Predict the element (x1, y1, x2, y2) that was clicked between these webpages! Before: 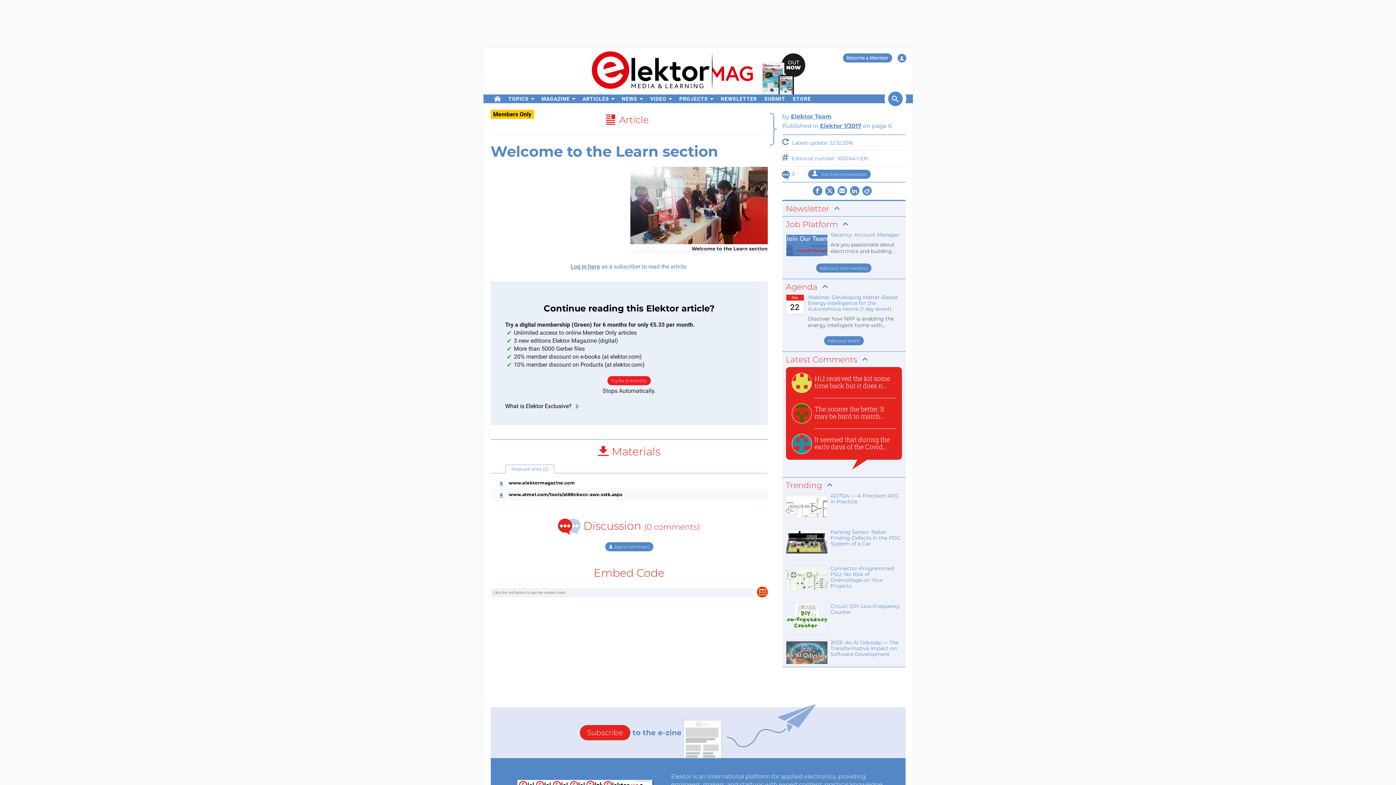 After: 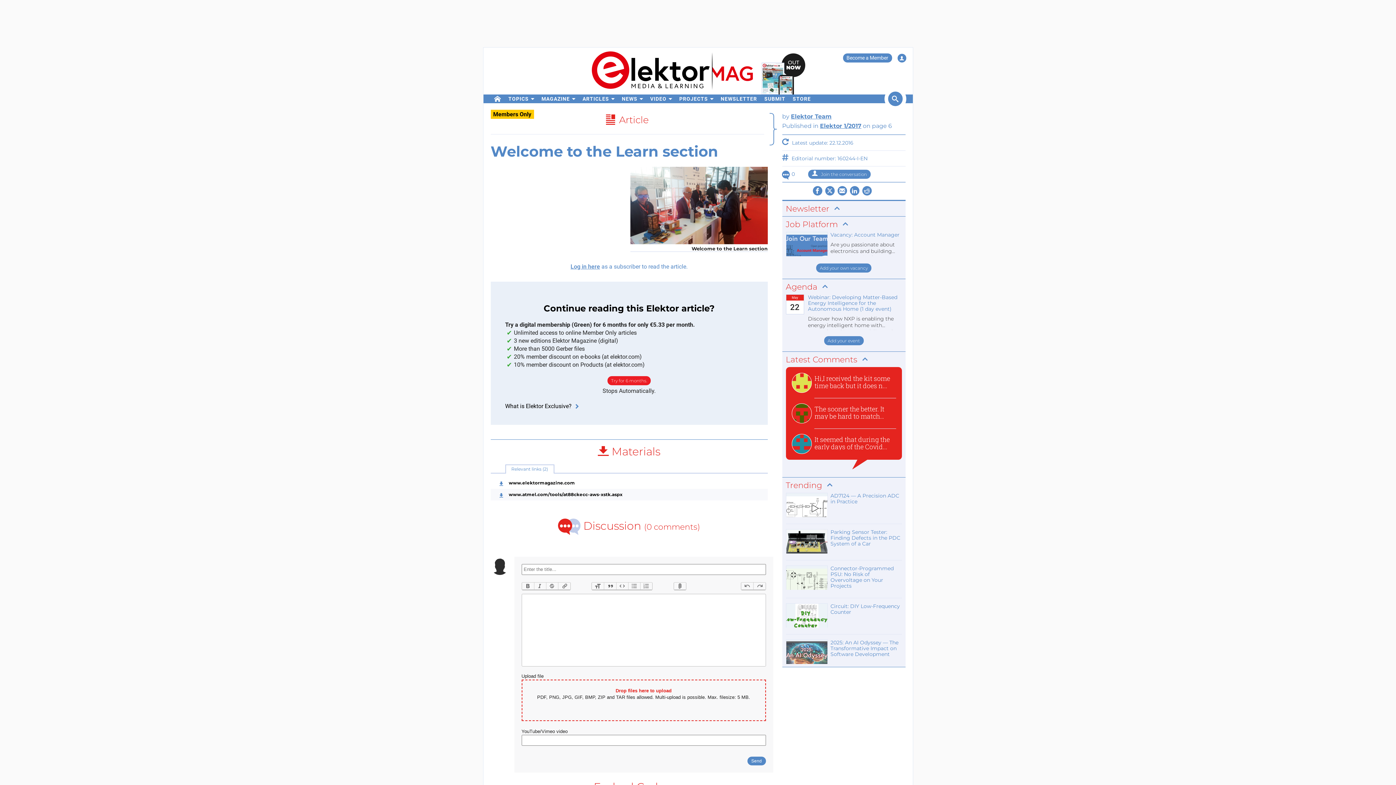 Action: label:  Add a comment bbox: (605, 542, 653, 551)